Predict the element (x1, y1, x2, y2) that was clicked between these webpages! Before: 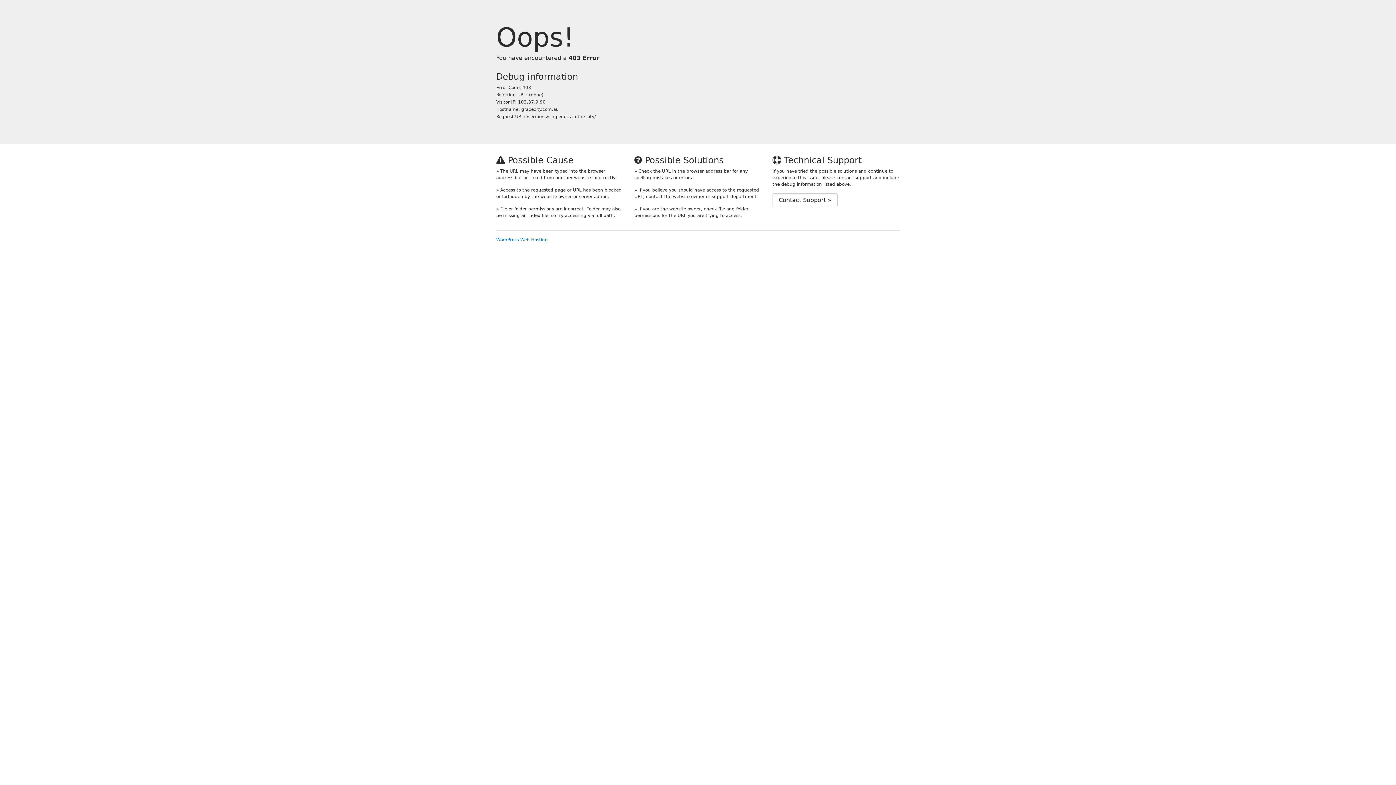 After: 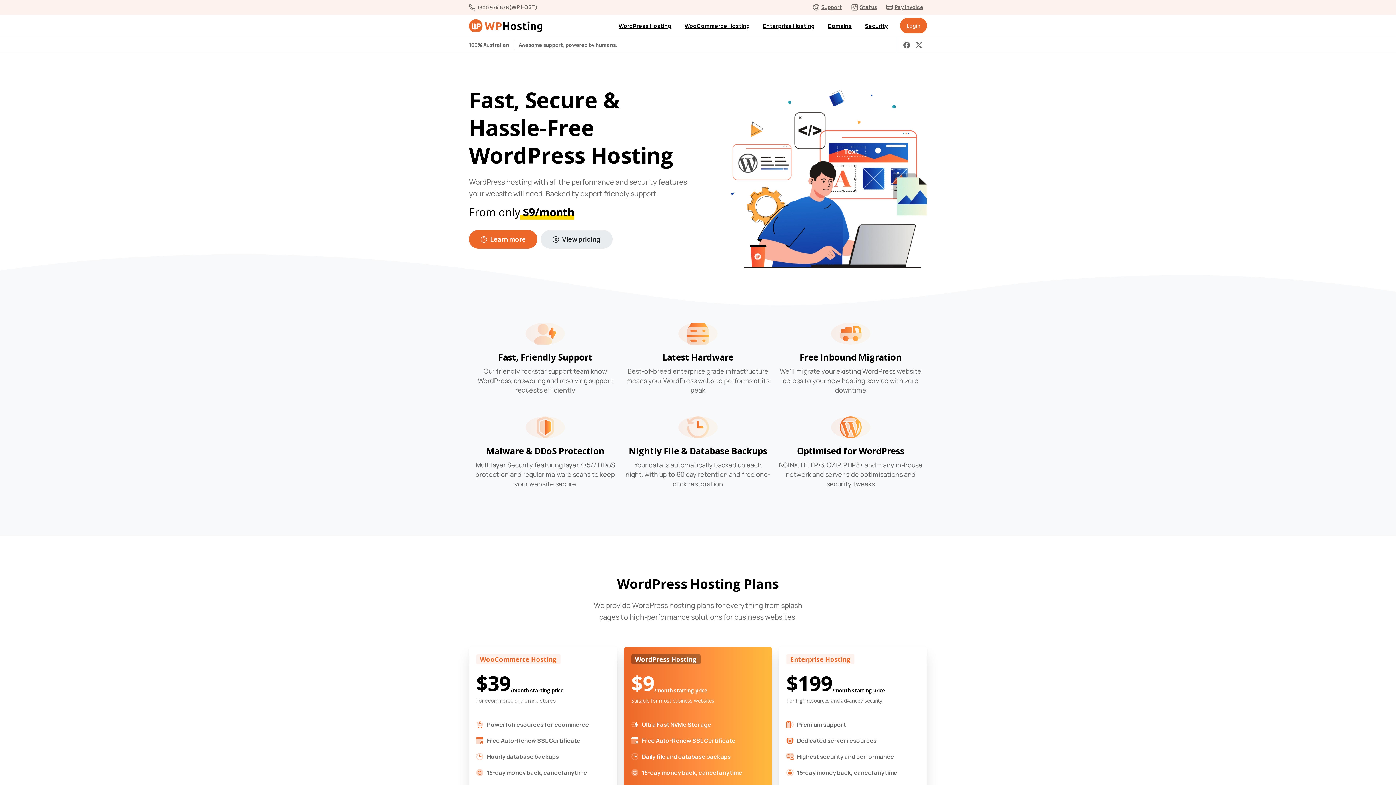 Action: bbox: (496, 237, 548, 242) label: WordPress Web Hosting